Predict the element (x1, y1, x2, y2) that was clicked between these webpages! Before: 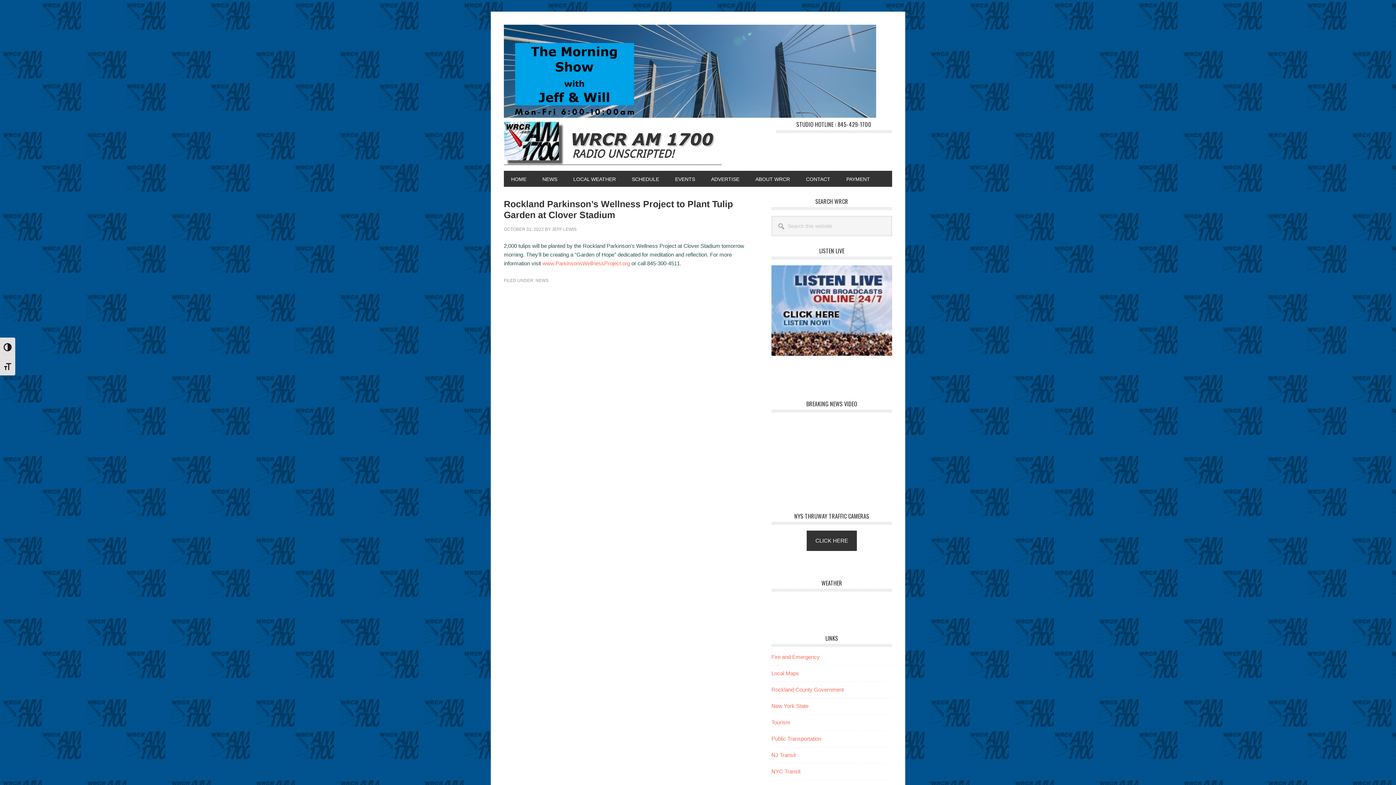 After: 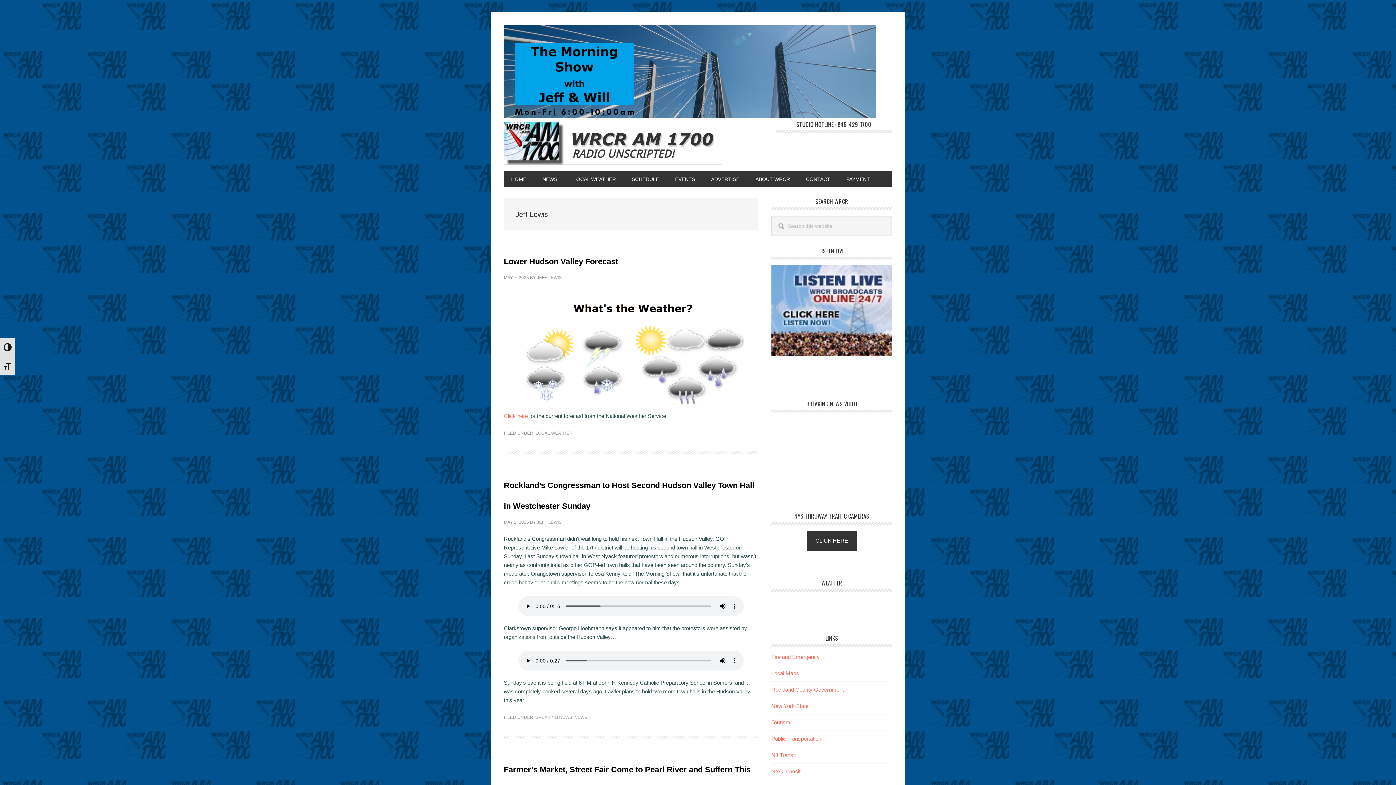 Action: bbox: (552, 226, 576, 232) label: JEFF LEWIS